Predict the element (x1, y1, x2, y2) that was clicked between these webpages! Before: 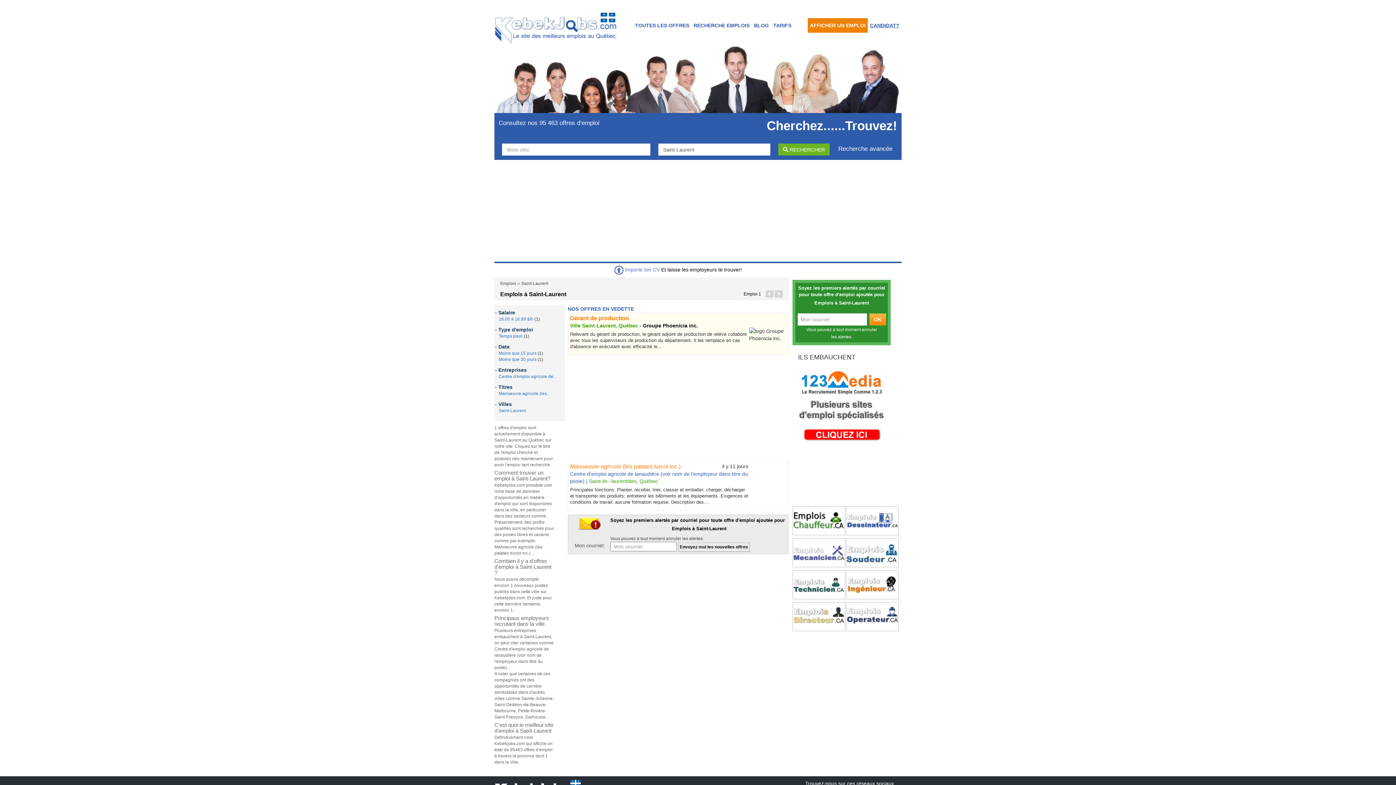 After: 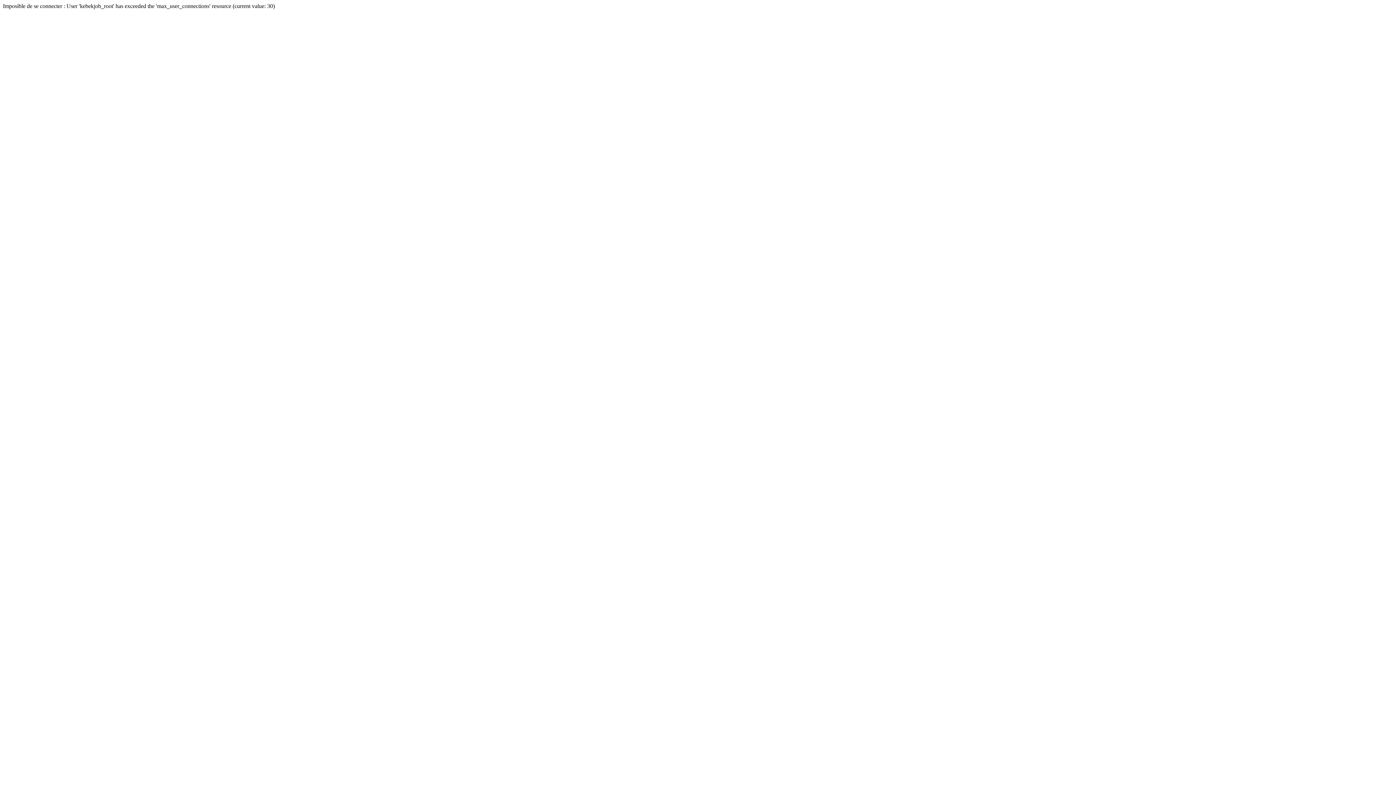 Action: label: Manoeuvre agricole (les.. bbox: (498, 391, 549, 396)